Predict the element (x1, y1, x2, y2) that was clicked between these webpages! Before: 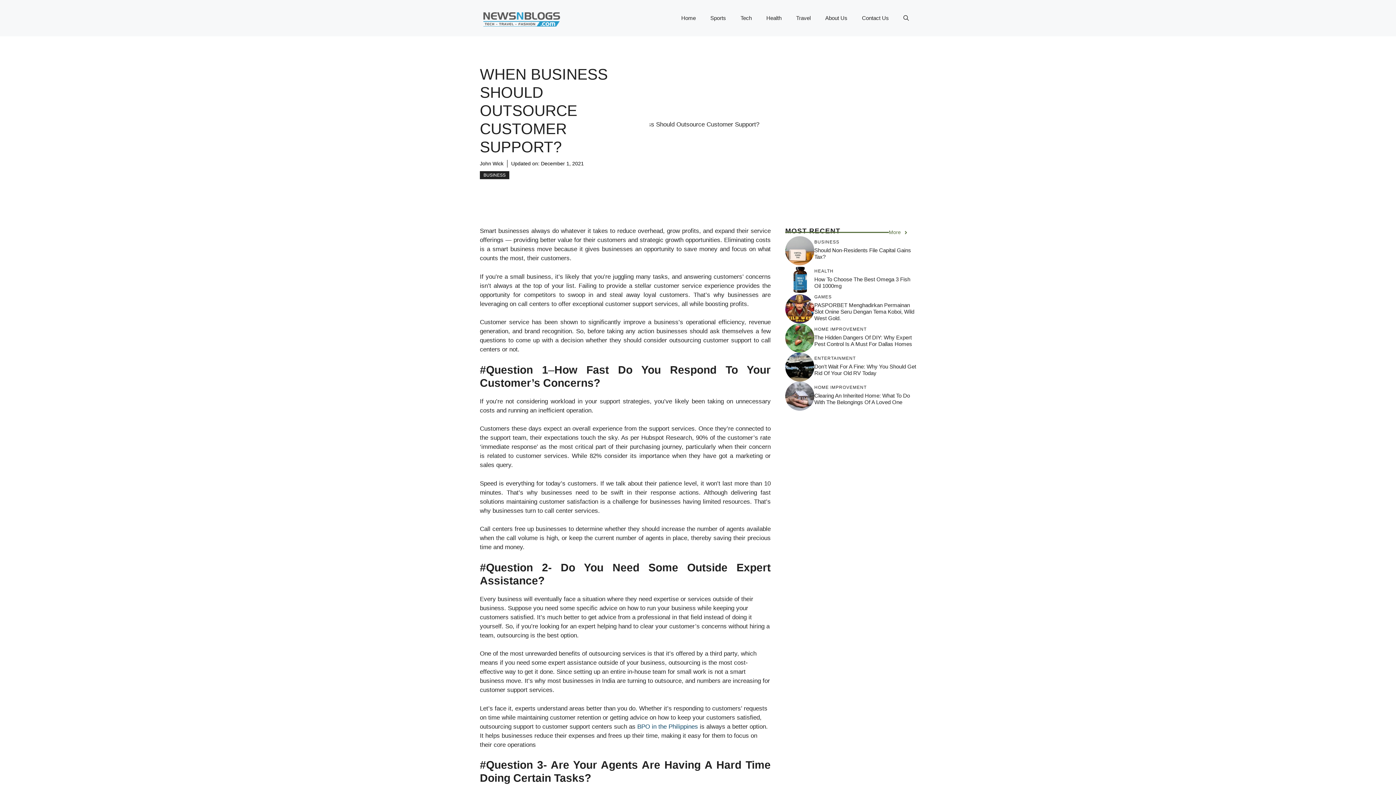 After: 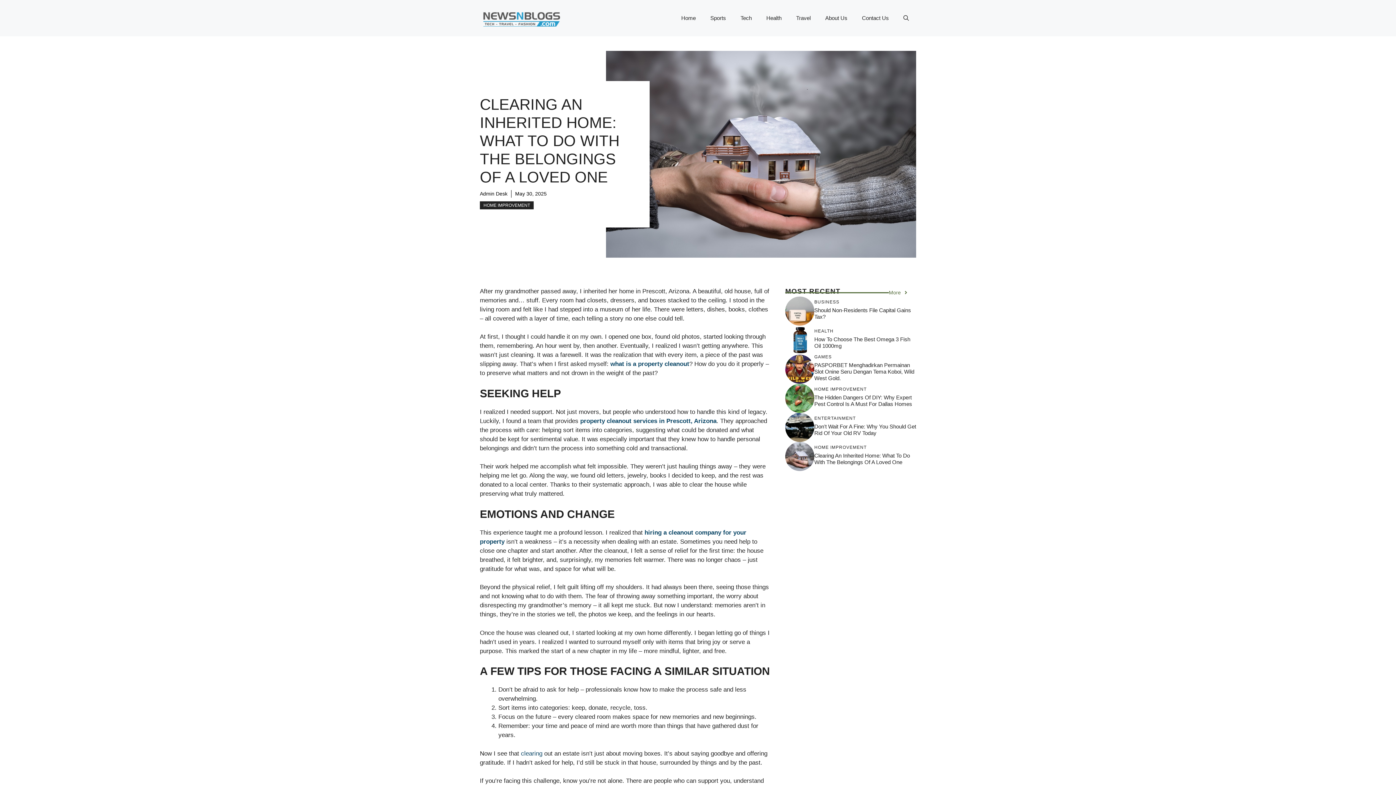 Action: label: Clearing An Inherited Home: What To Do With The Belongings Of A Loved One bbox: (814, 392, 910, 405)